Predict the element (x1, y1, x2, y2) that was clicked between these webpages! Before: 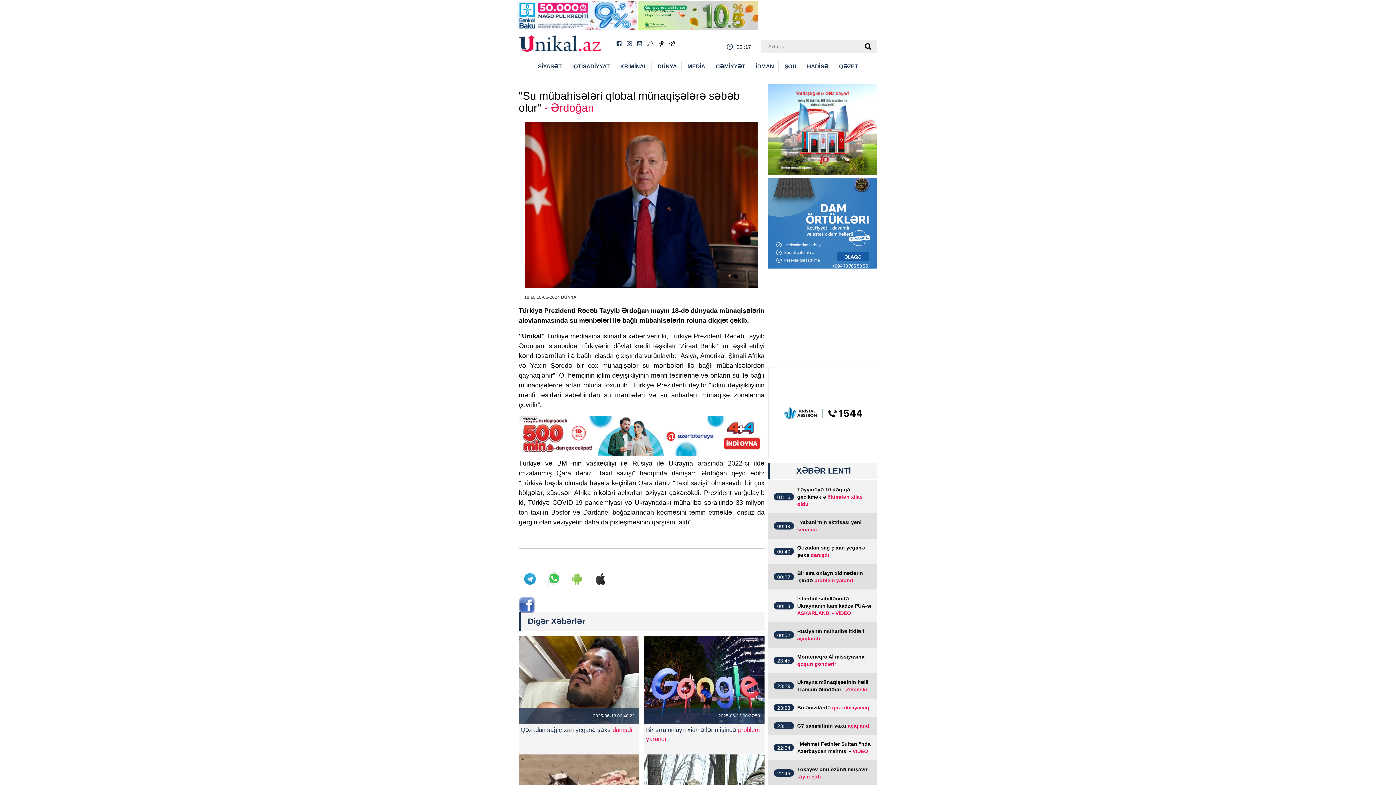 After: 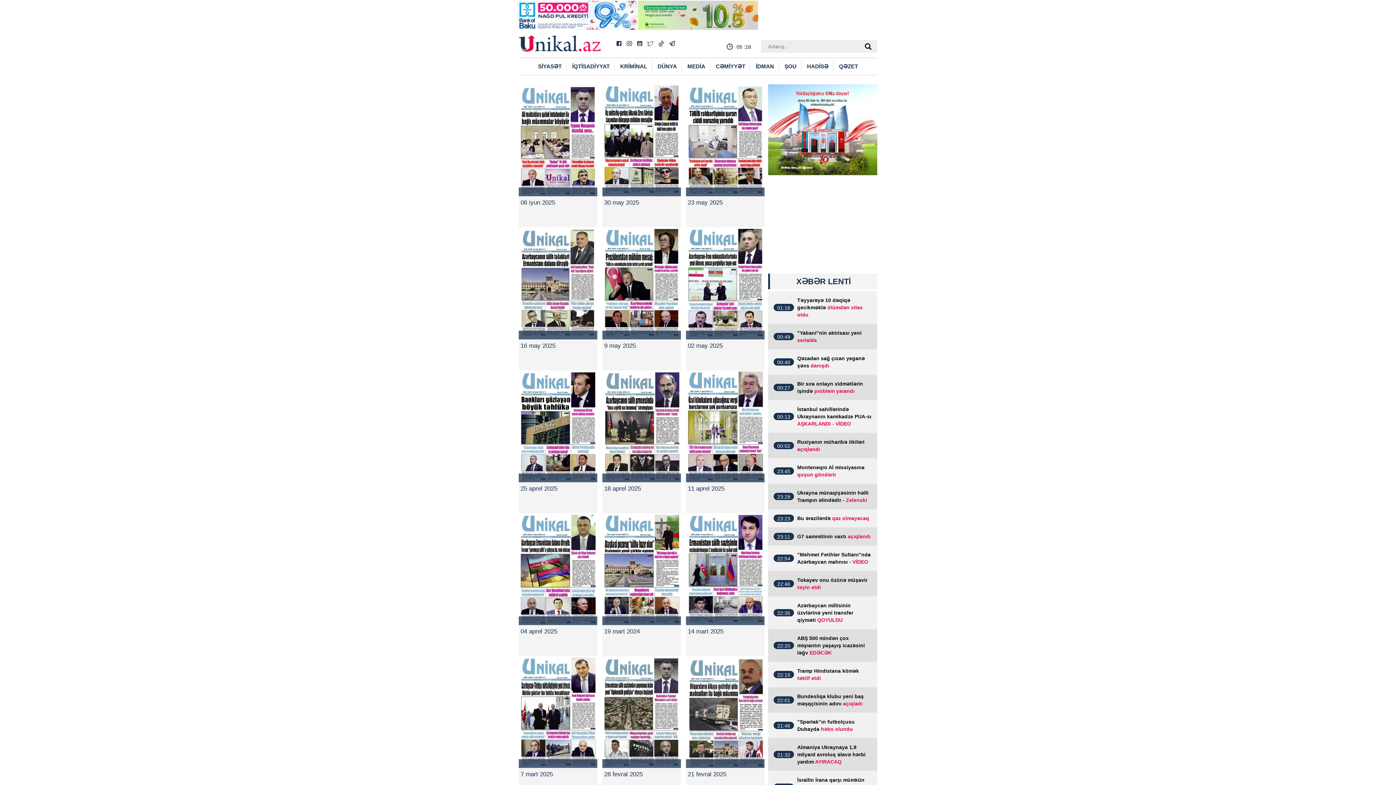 Action: bbox: (834, 61, 862, 71) label: QƏZET